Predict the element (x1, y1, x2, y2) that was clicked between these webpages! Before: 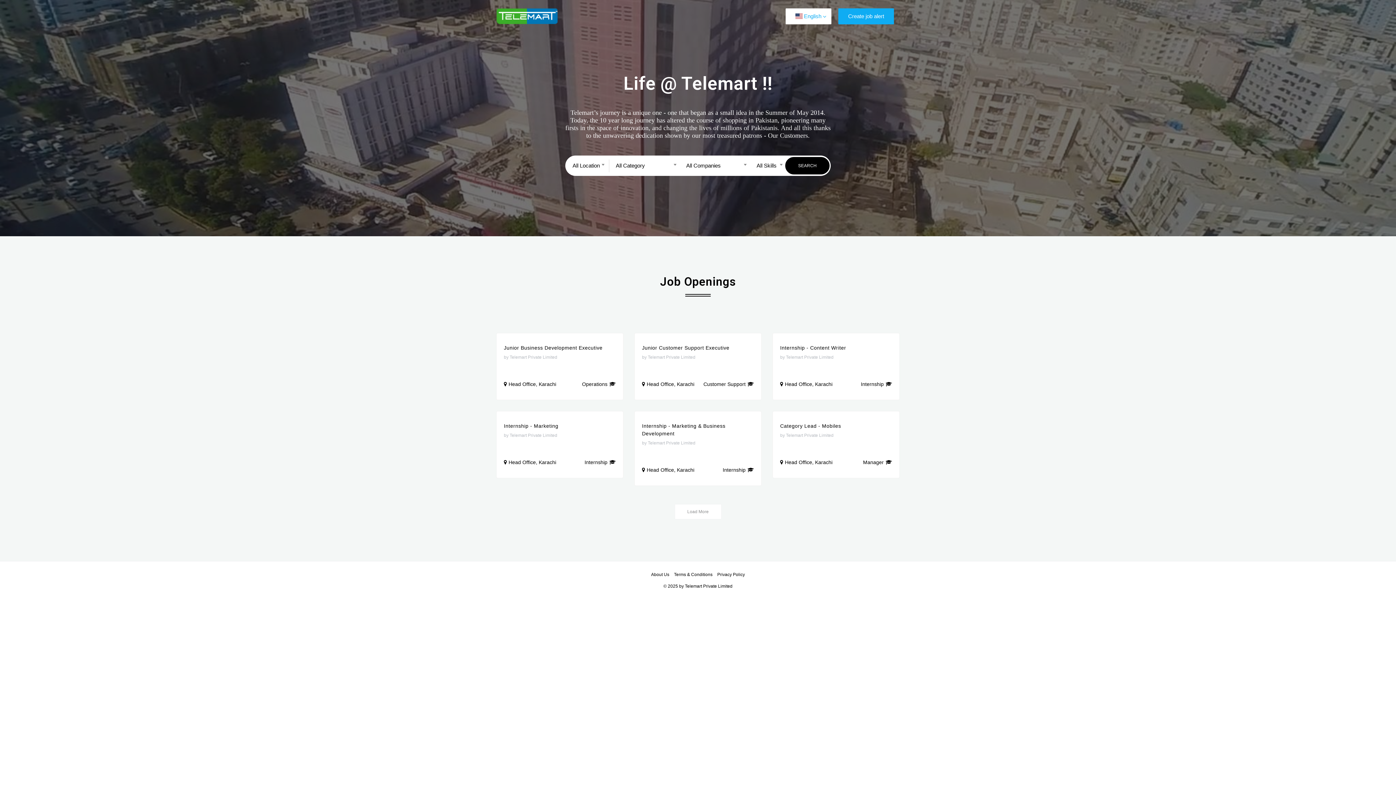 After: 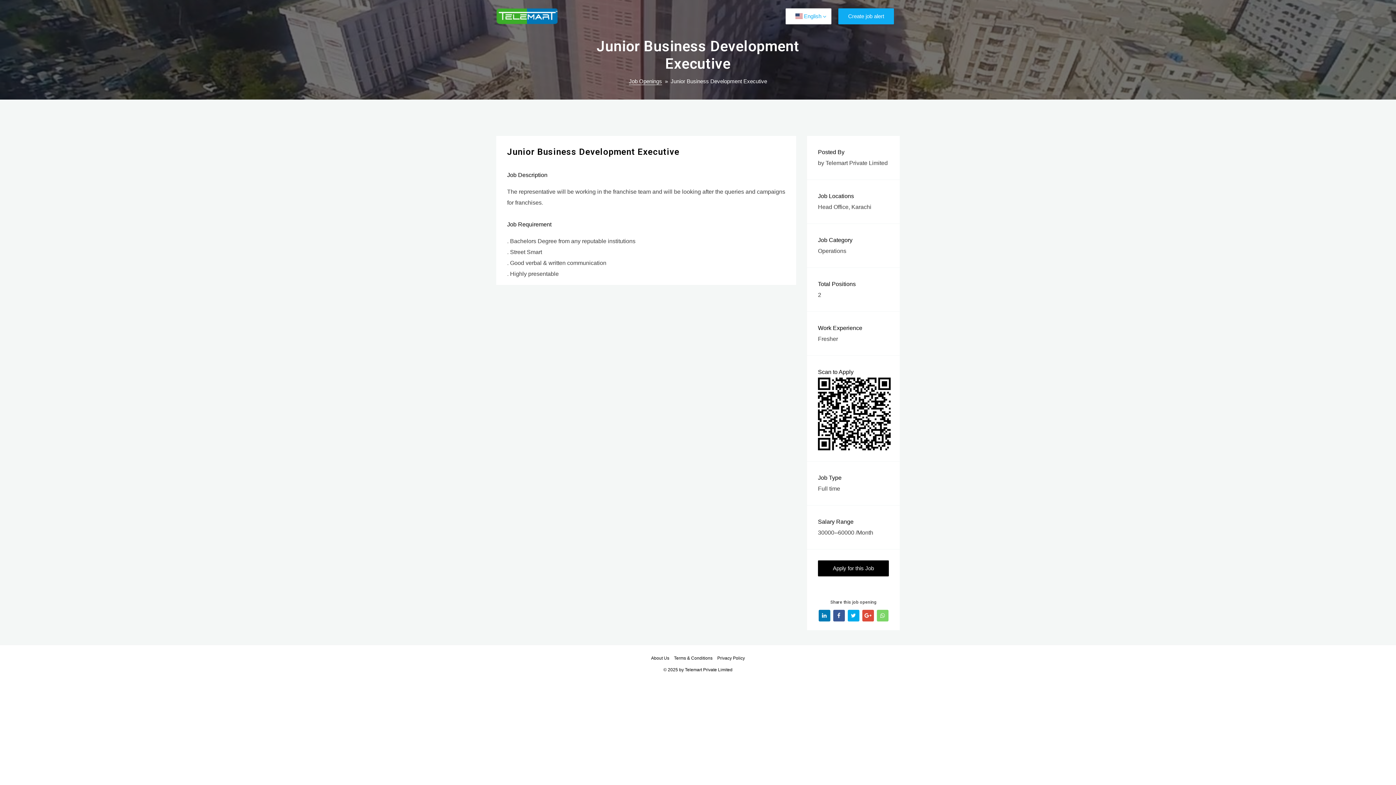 Action: label: Junior Business Development Executive
by Telemart Private Limited
Head Office, Karachi
Operations bbox: (496, 333, 623, 400)